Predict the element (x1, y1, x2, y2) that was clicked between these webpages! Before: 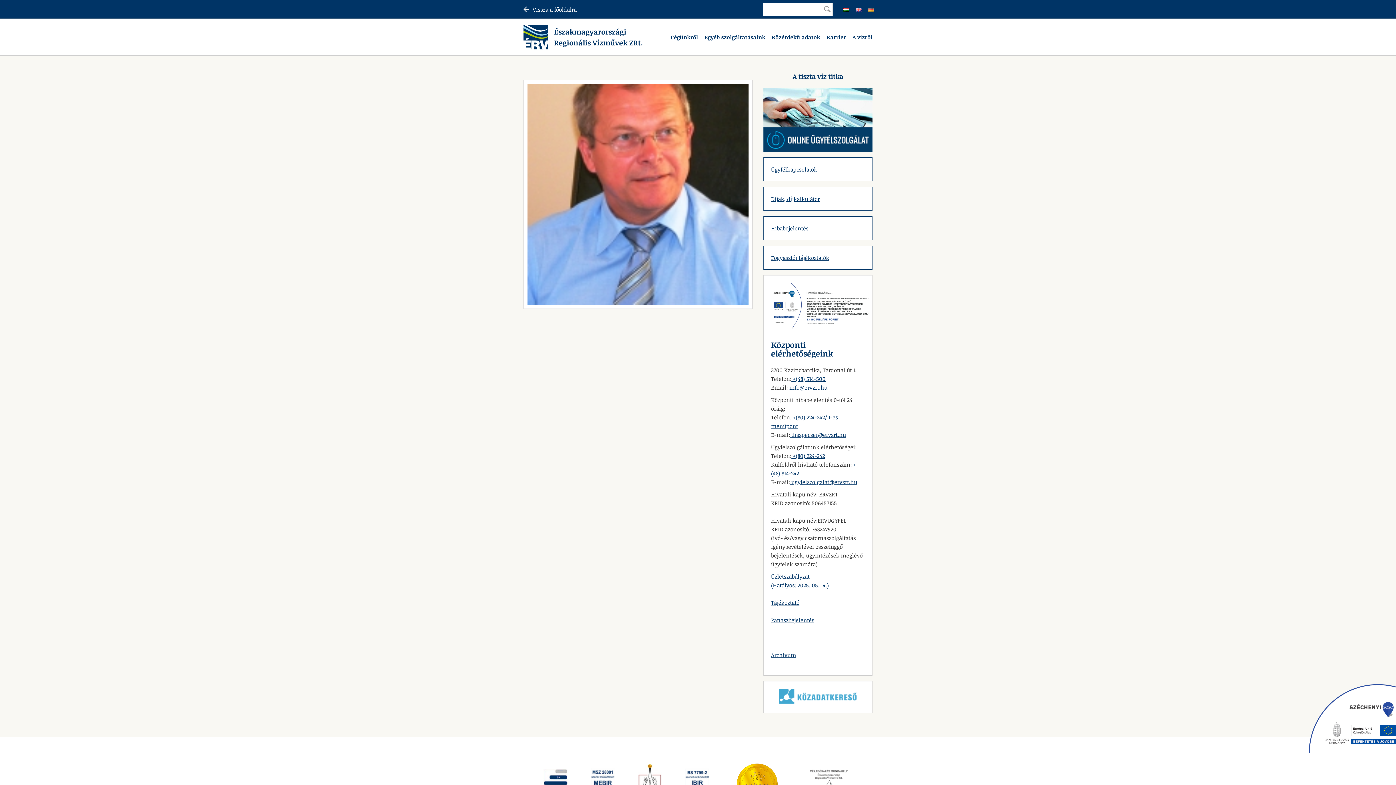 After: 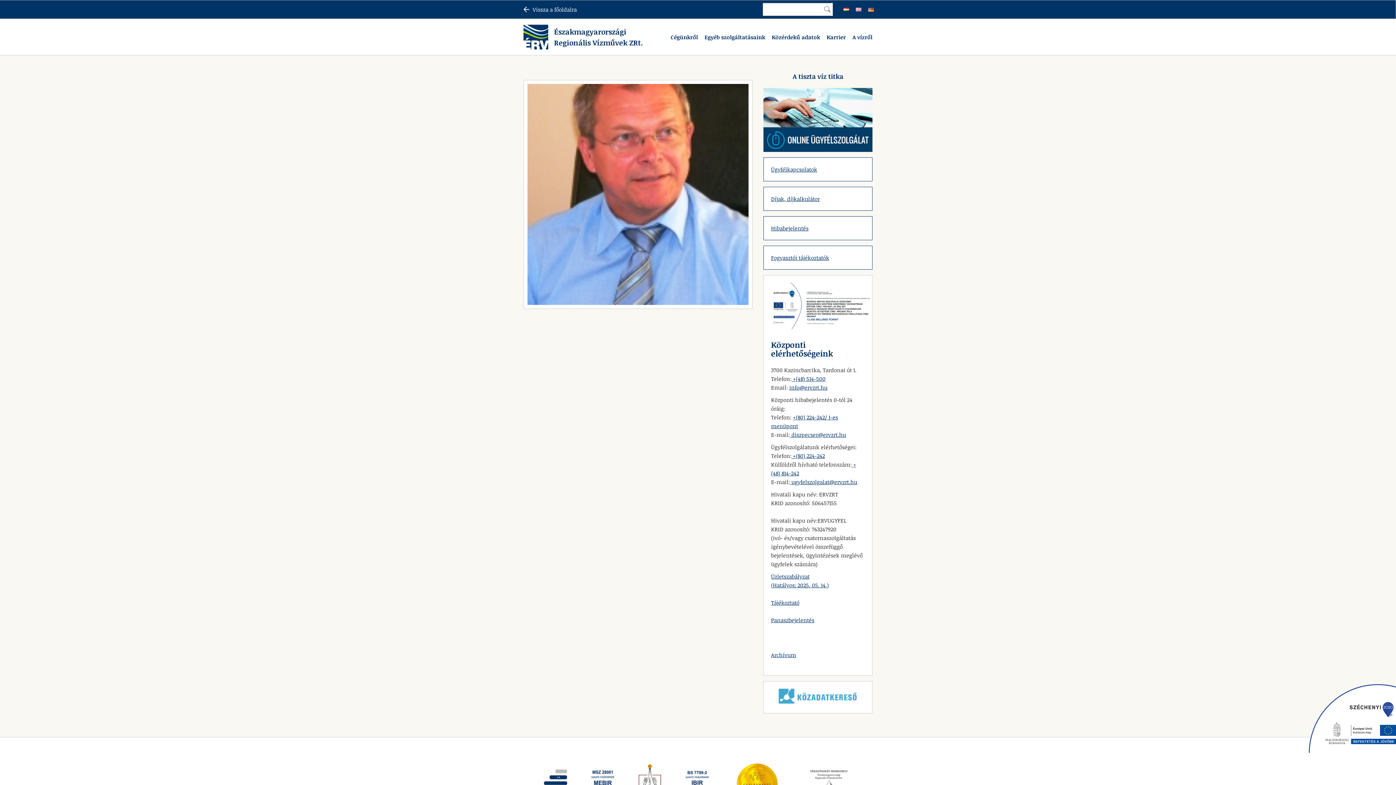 Action: bbox: (778, 698, 857, 705)